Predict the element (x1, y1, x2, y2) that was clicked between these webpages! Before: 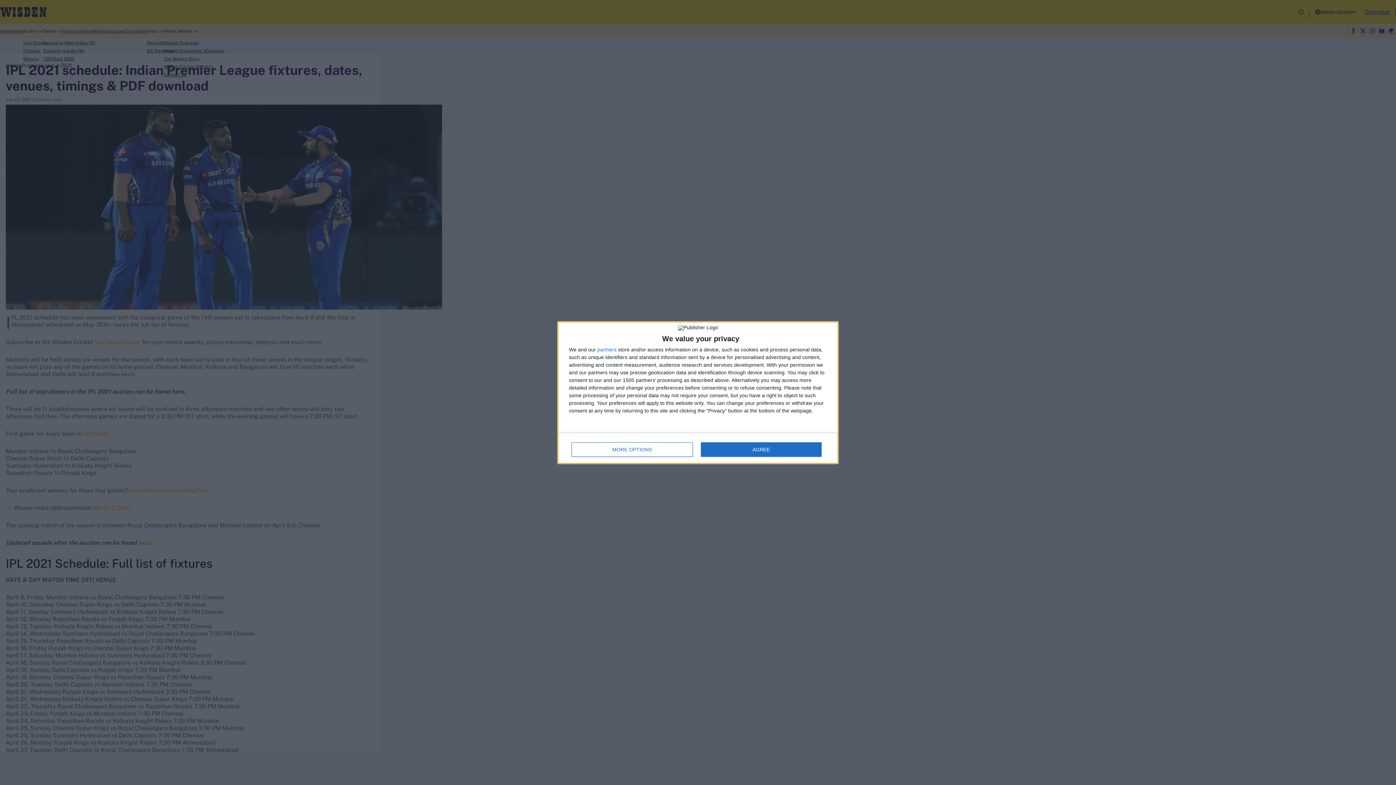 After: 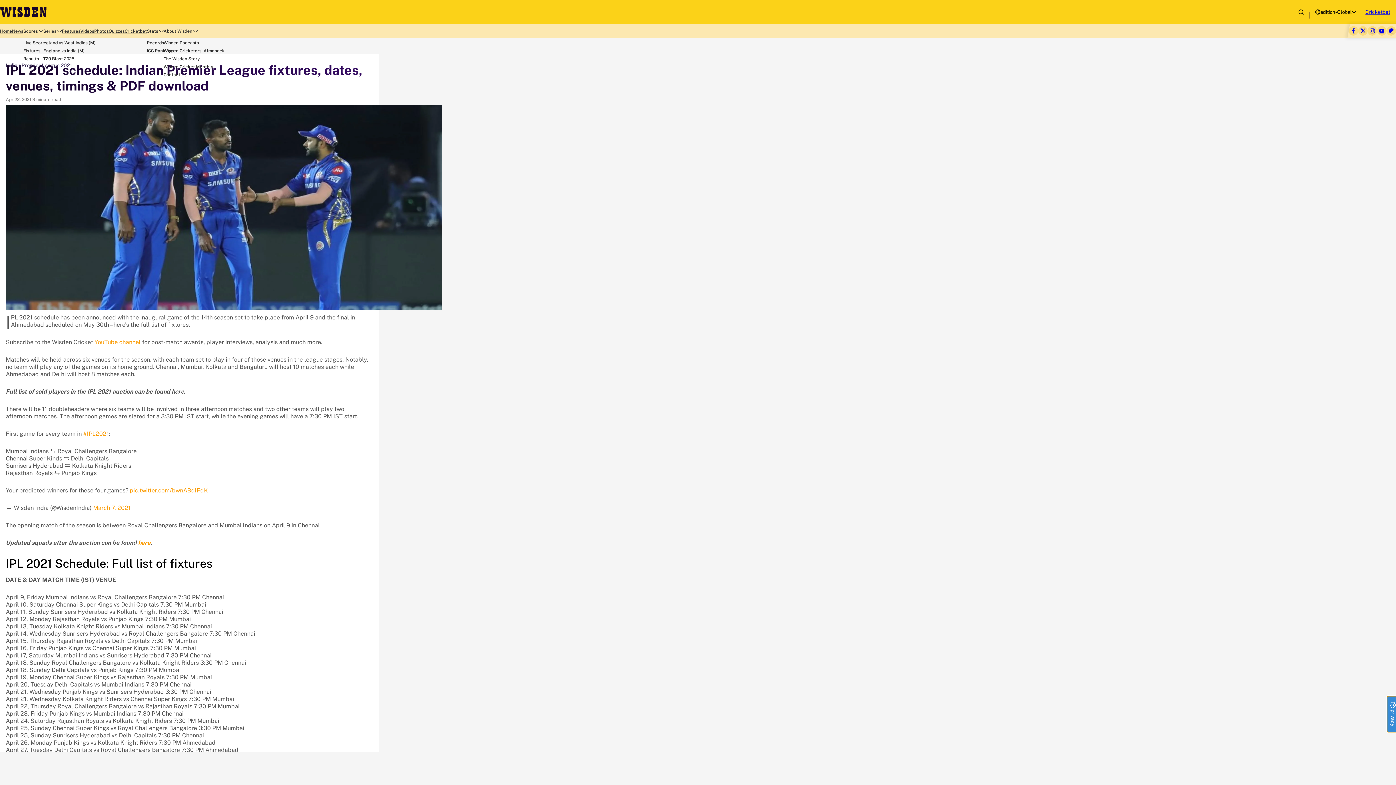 Action: label: AGREE bbox: (700, 442, 821, 456)